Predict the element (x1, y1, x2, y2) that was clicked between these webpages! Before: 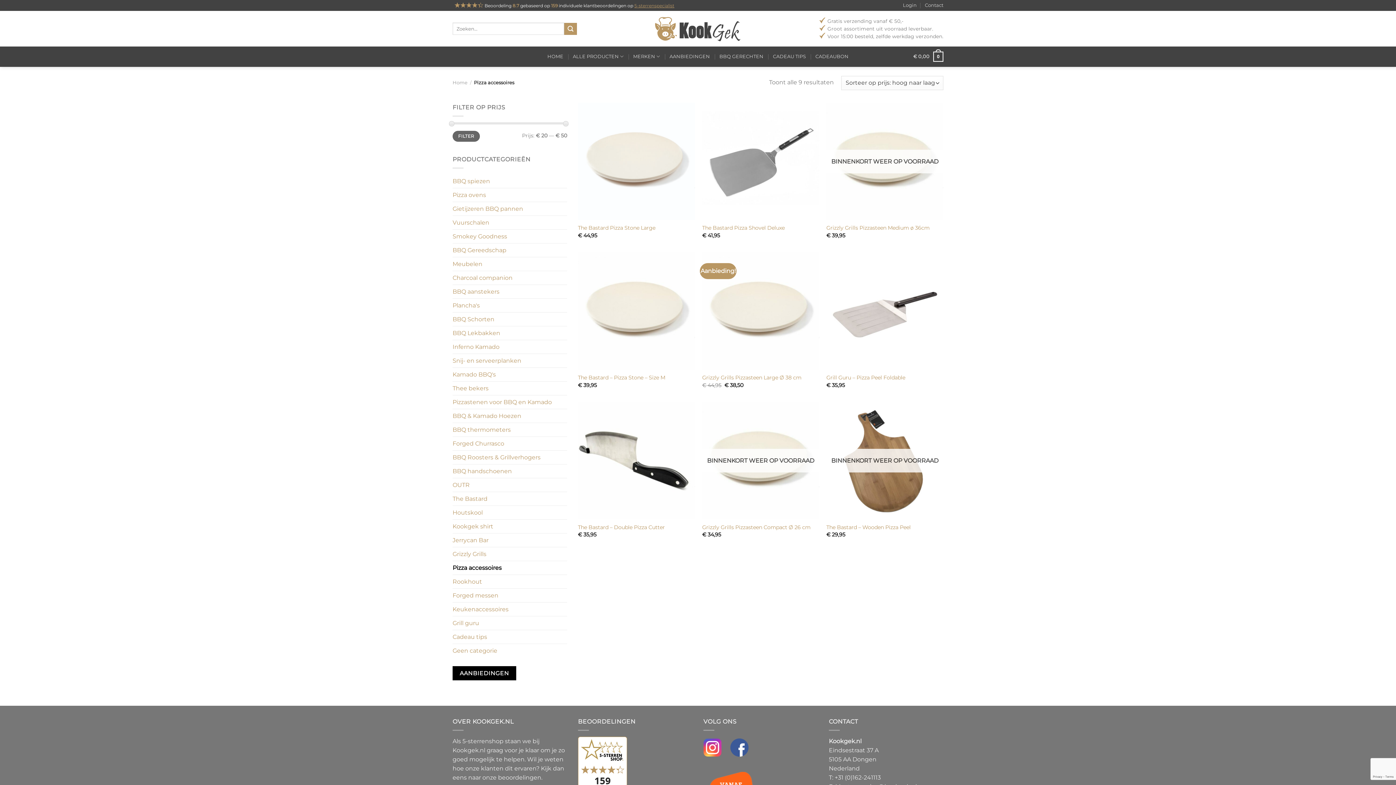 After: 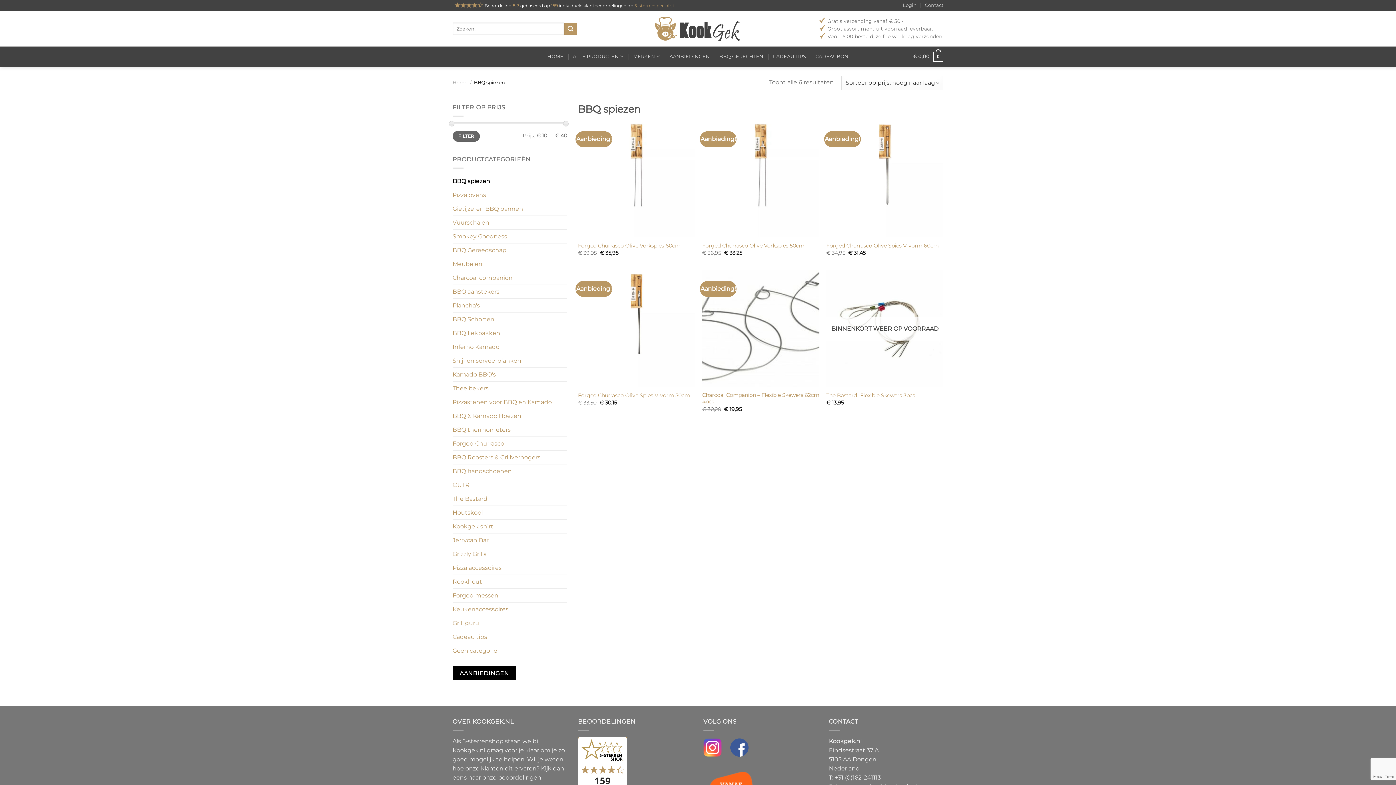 Action: label: BBQ spiezen bbox: (452, 174, 567, 188)